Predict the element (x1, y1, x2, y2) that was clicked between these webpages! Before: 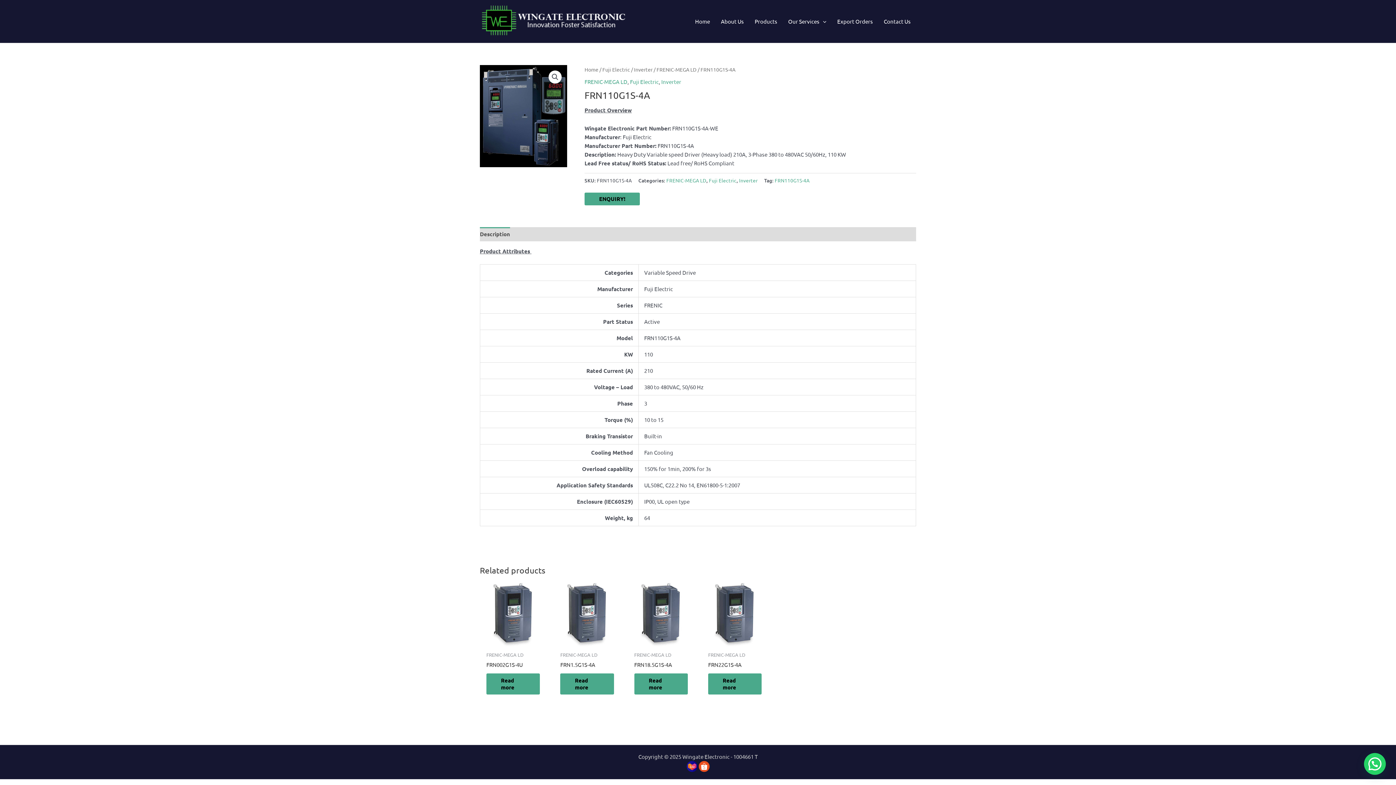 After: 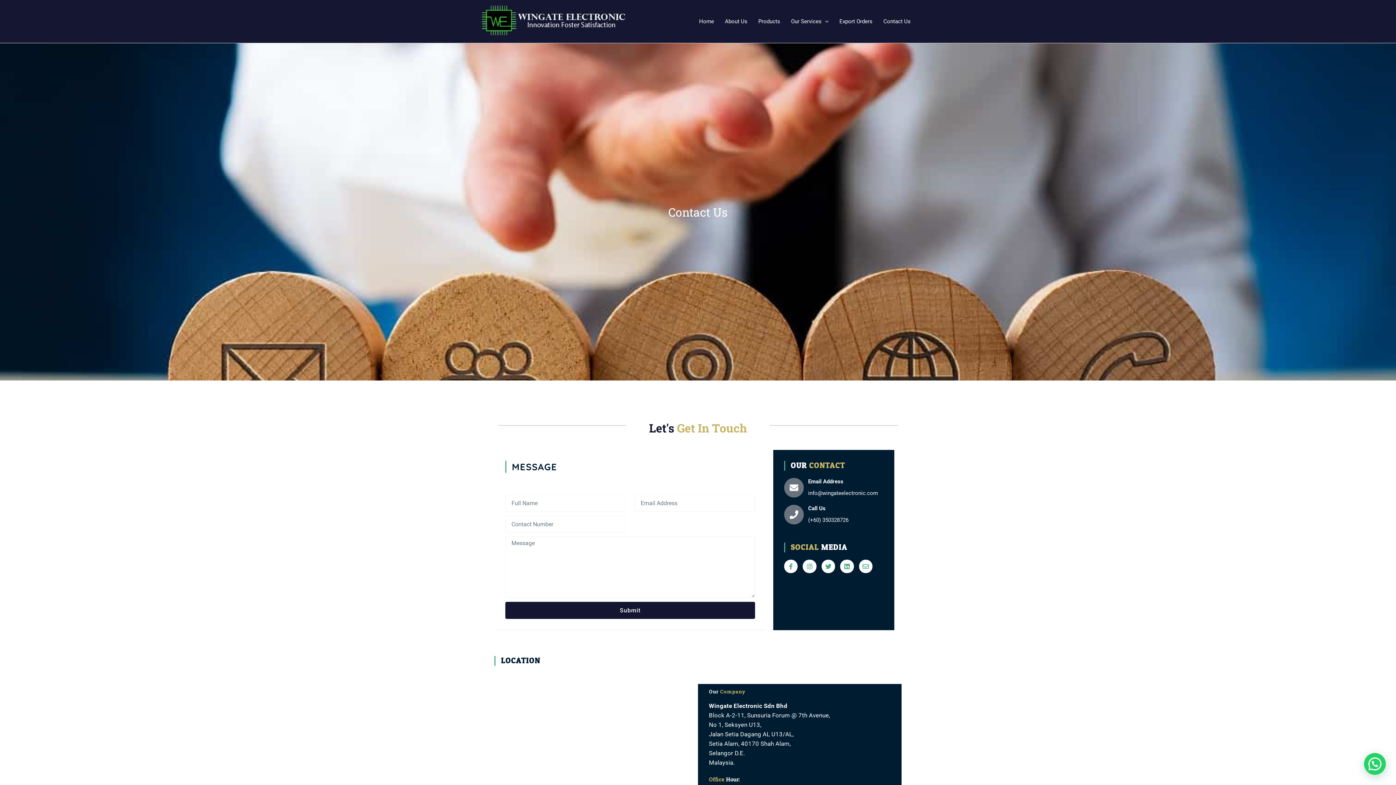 Action: label: Contact Us bbox: (878, 8, 916, 34)